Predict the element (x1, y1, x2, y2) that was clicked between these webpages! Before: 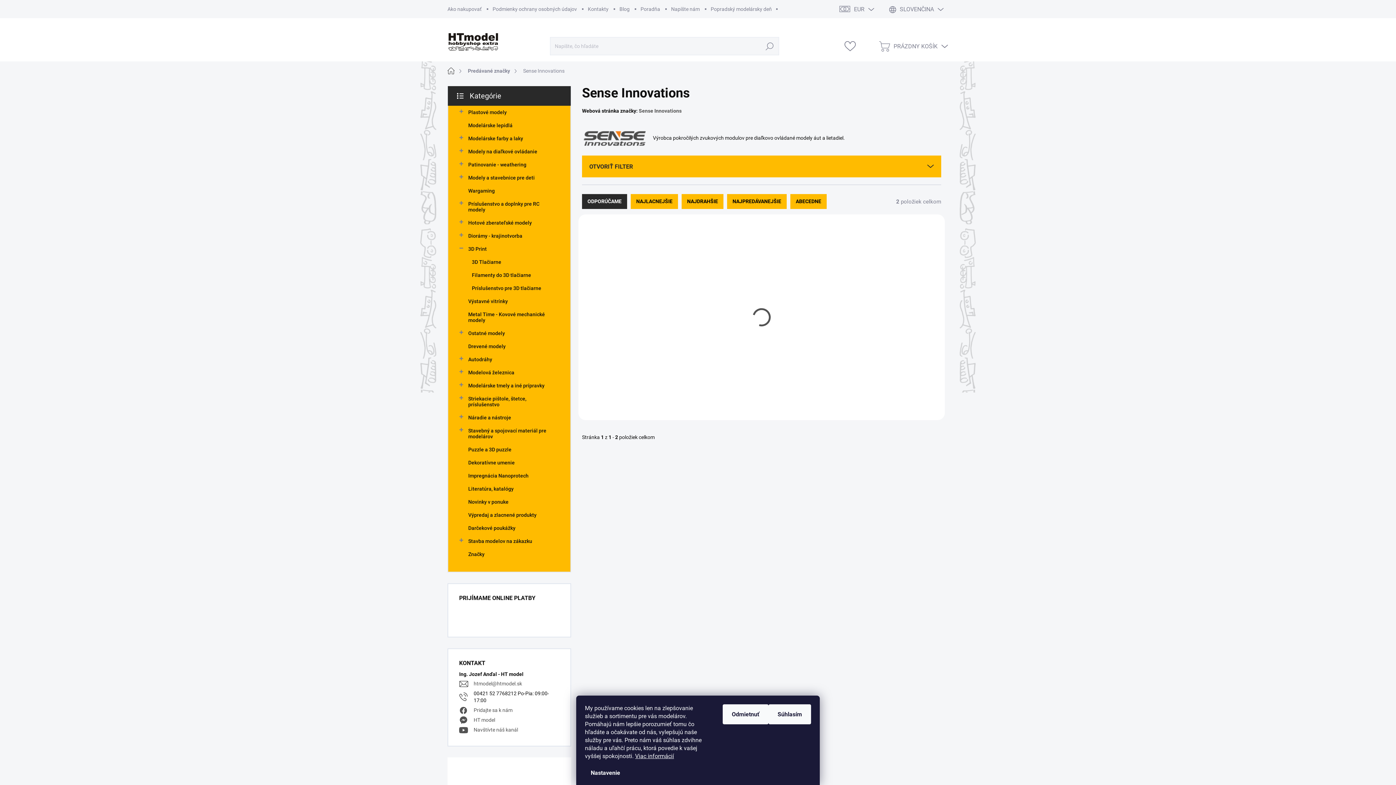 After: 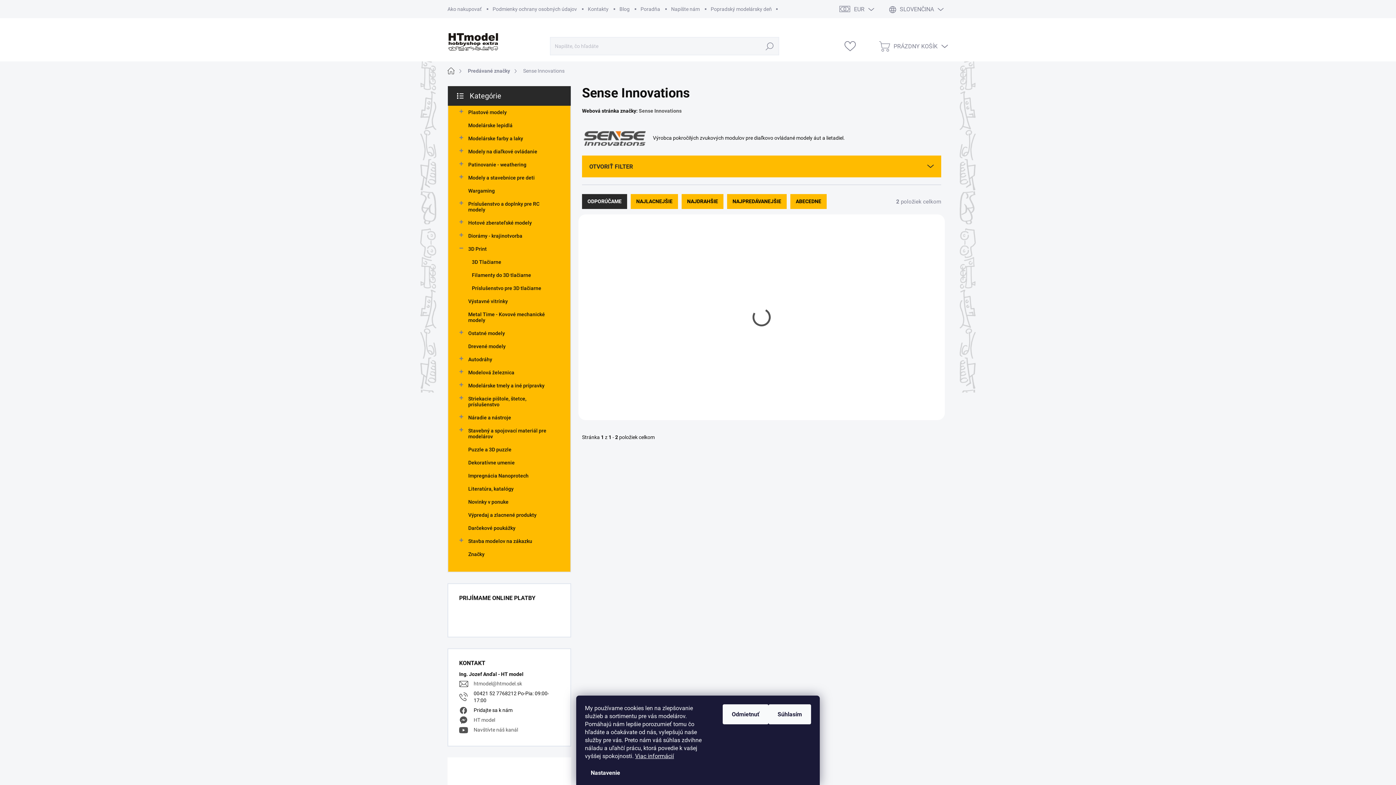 Action: label: Pridajte sa k nám bbox: (473, 707, 512, 713)